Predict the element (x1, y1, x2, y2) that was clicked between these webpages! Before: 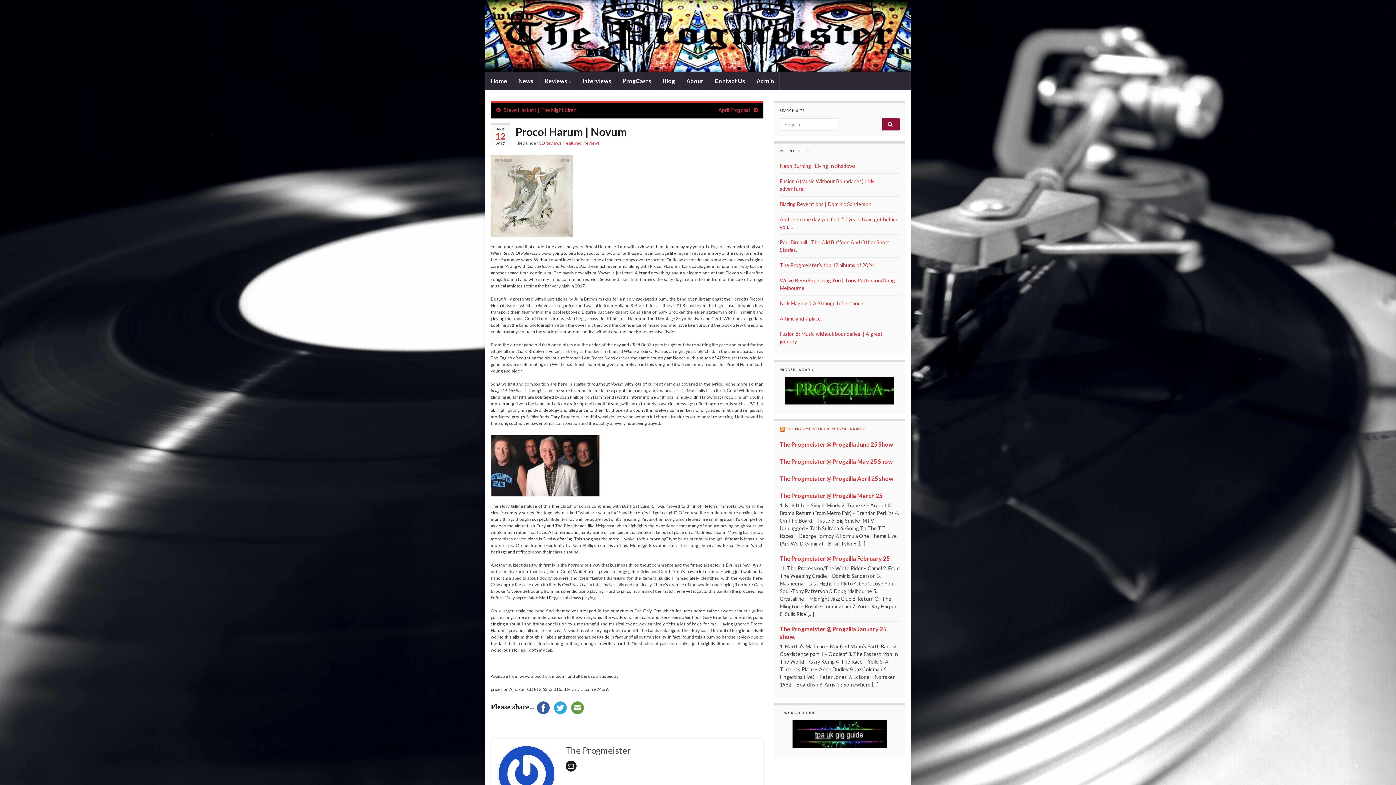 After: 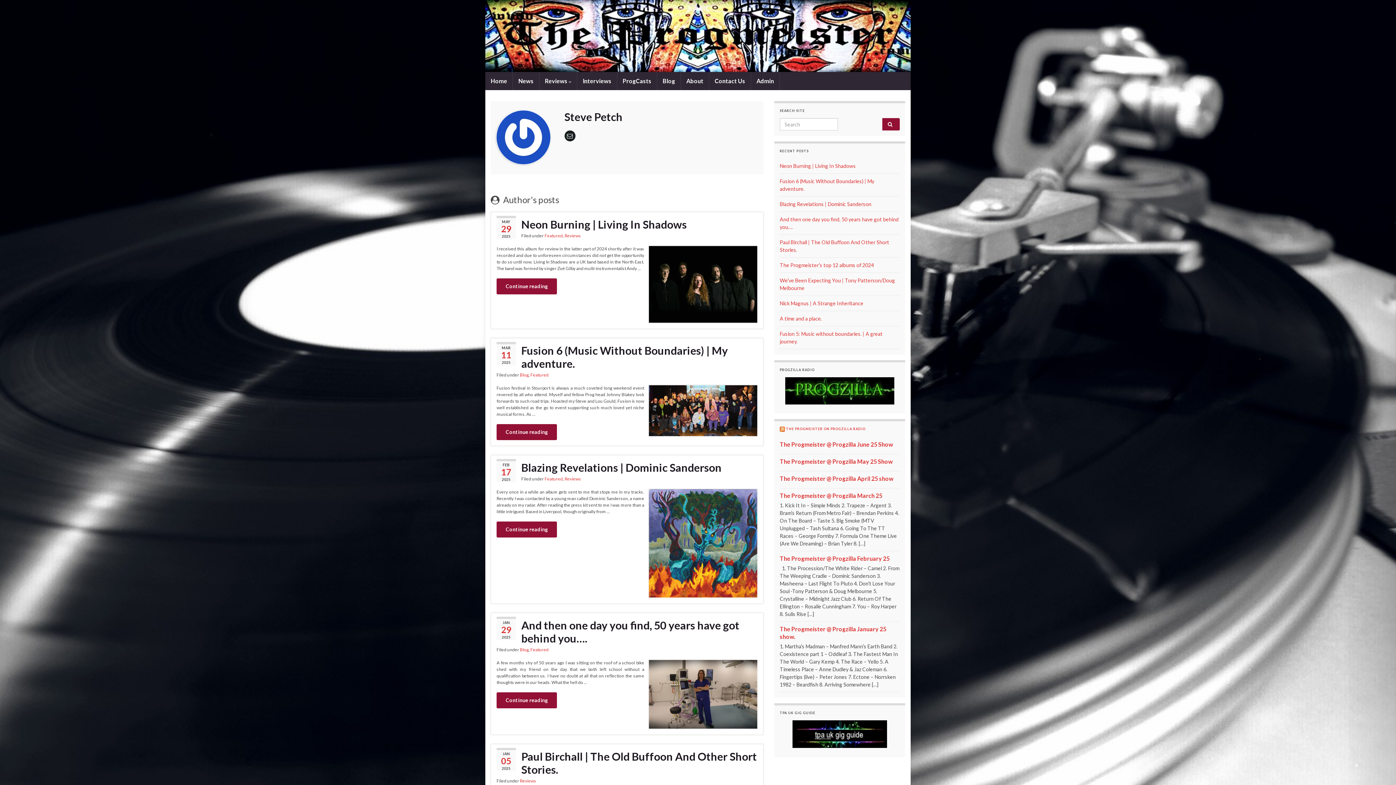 Action: bbox: (498, 769, 554, 776)